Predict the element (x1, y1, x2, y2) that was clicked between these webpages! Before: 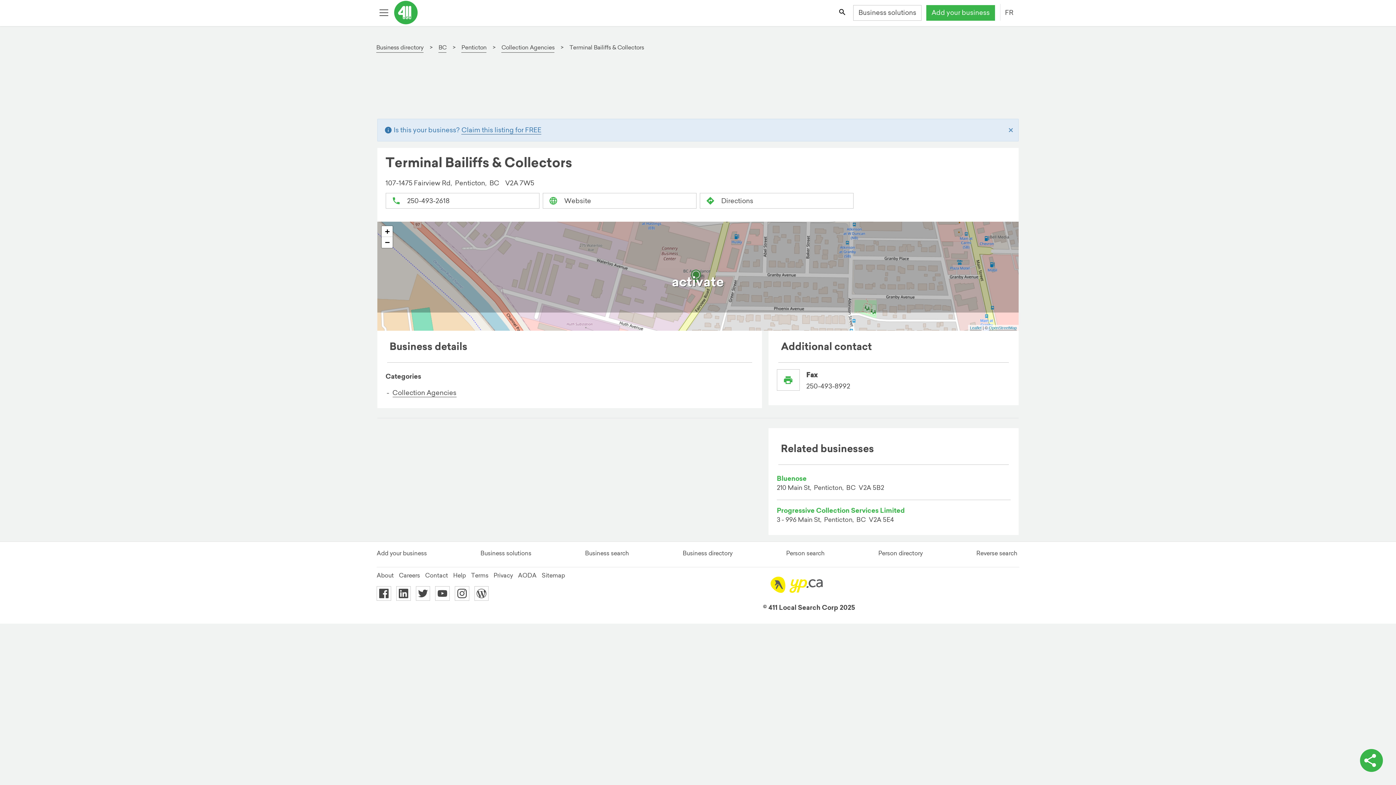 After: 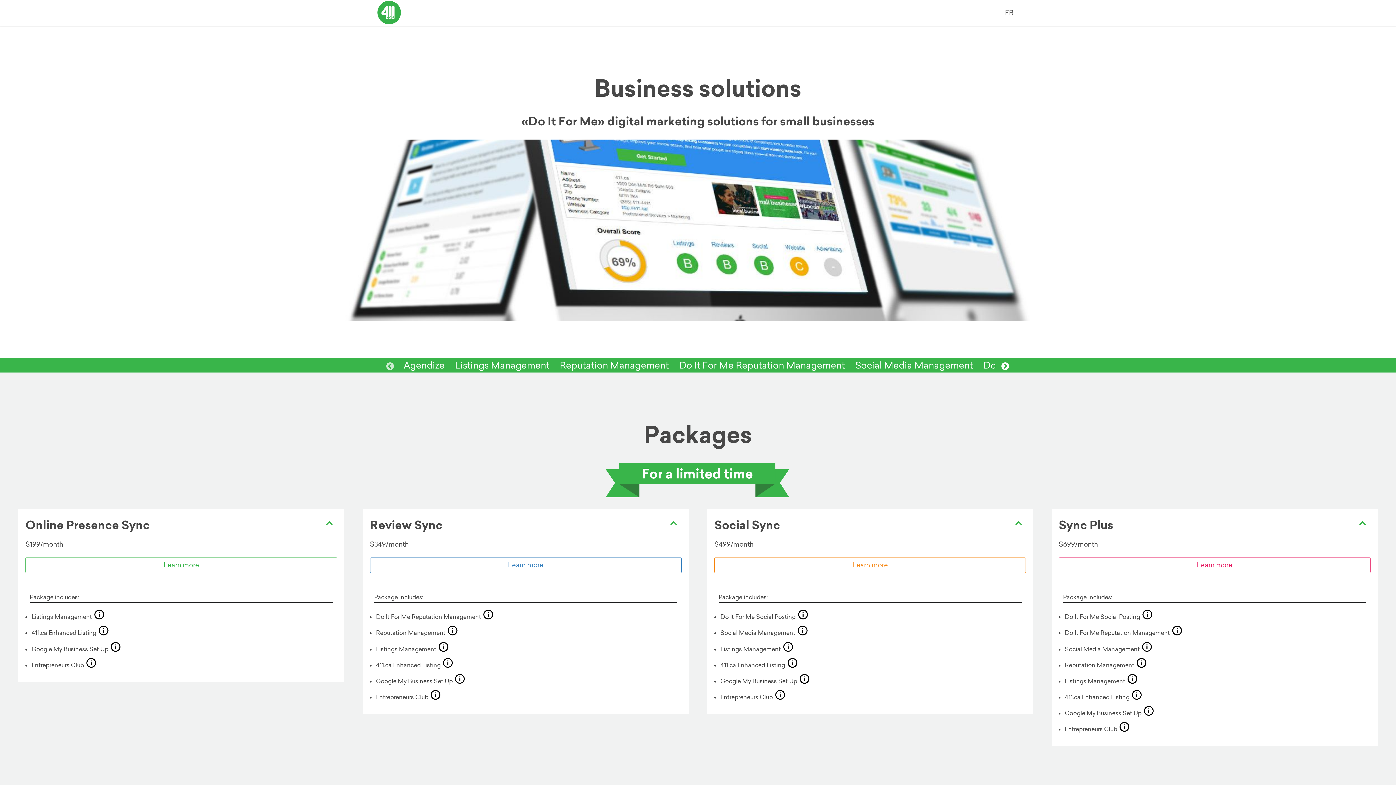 Action: bbox: (480, 549, 531, 556) label: Business solutions